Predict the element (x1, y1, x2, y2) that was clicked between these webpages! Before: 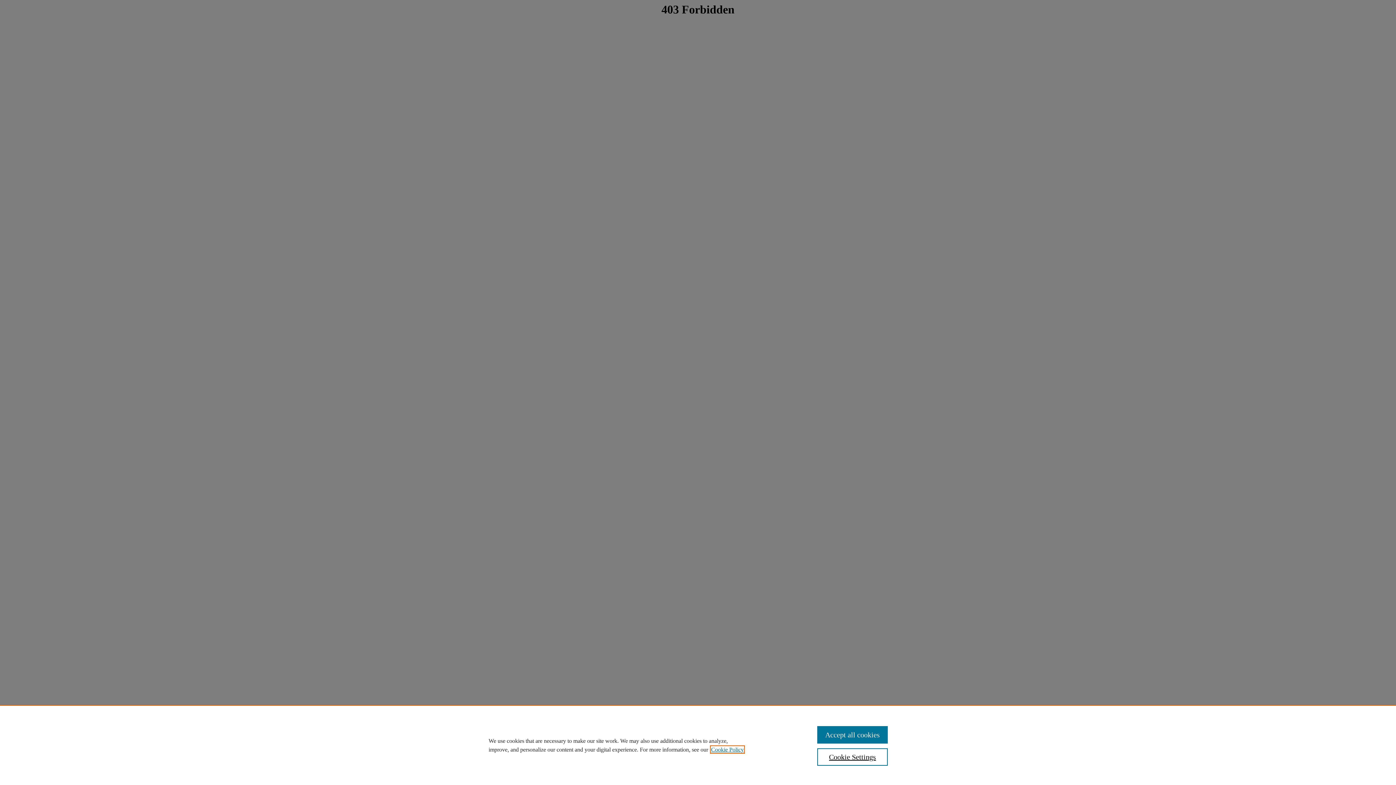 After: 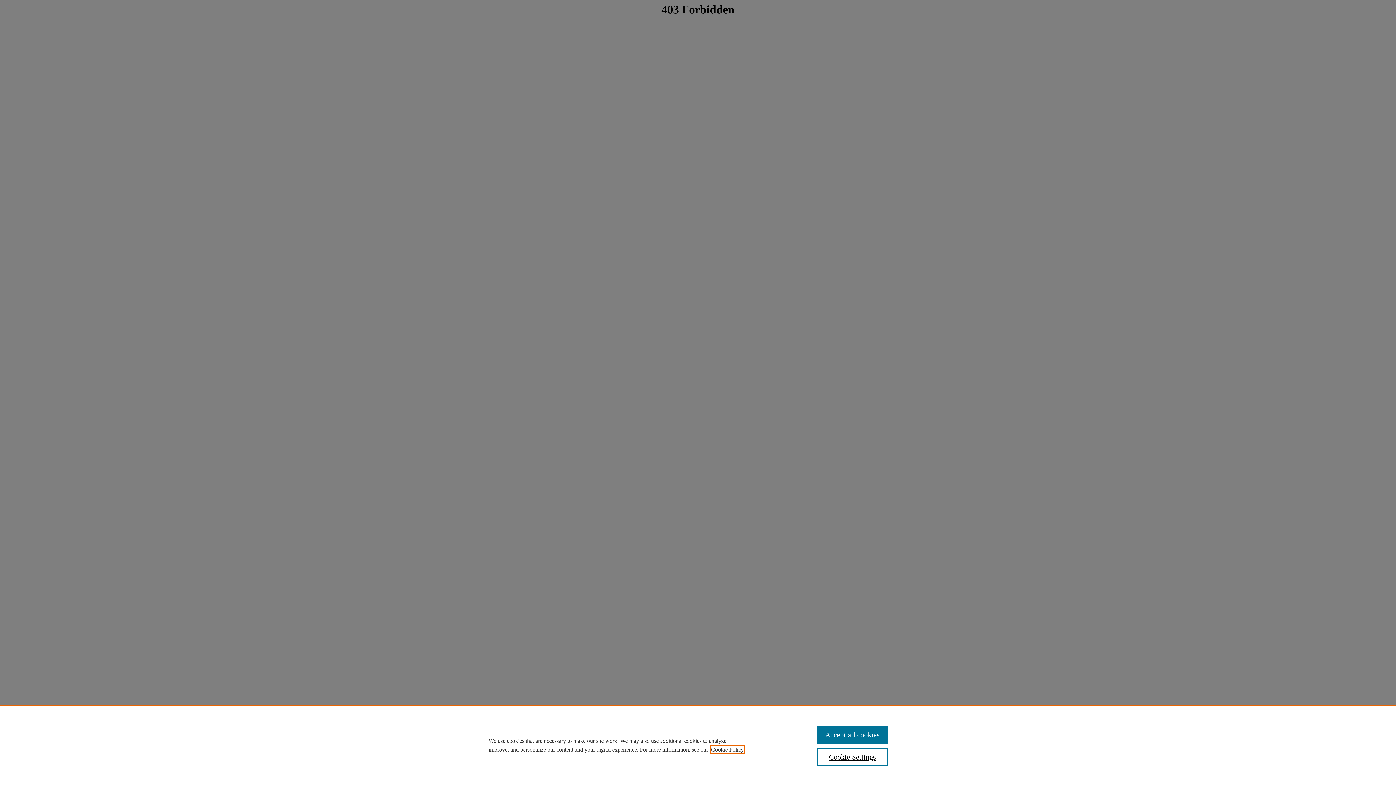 Action: label: , opens in a new tab bbox: (711, 746, 744, 753)